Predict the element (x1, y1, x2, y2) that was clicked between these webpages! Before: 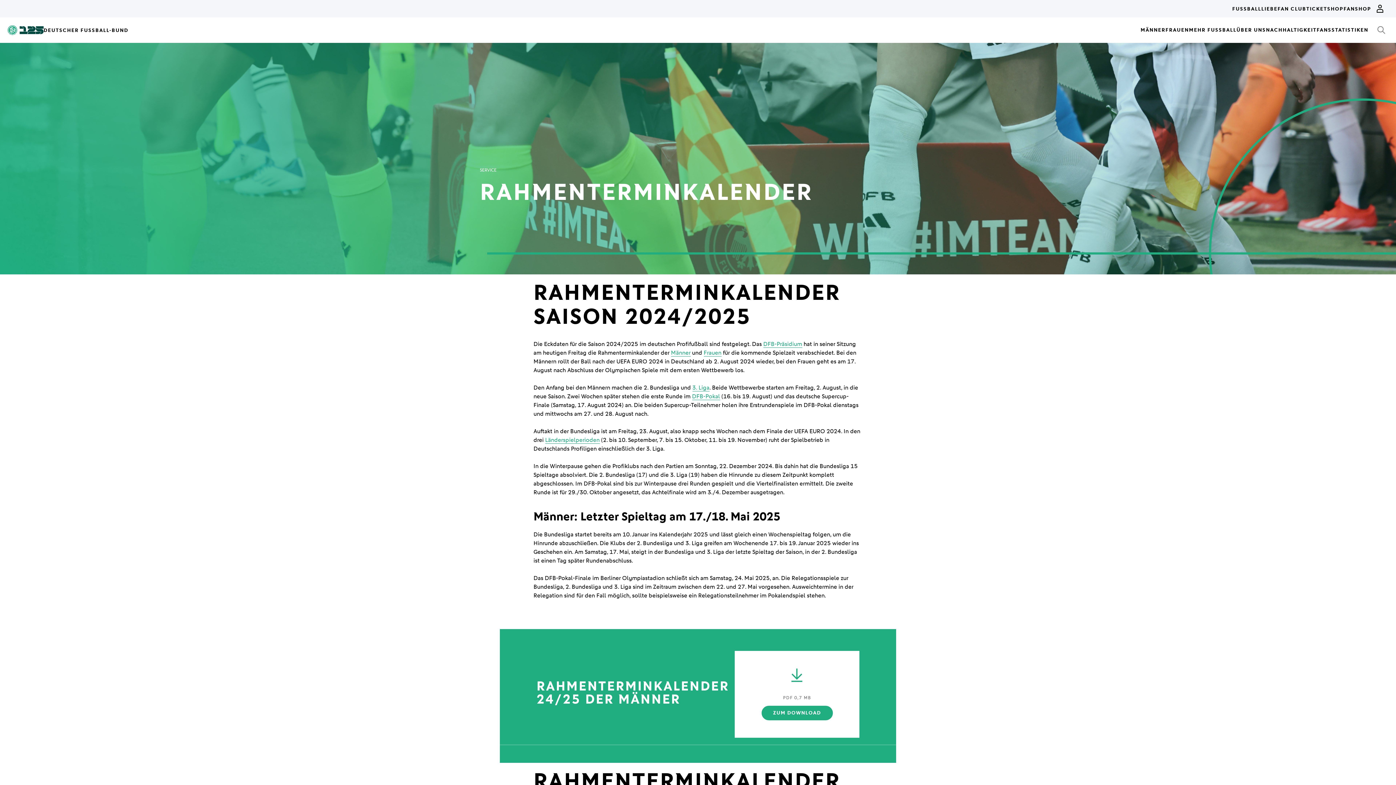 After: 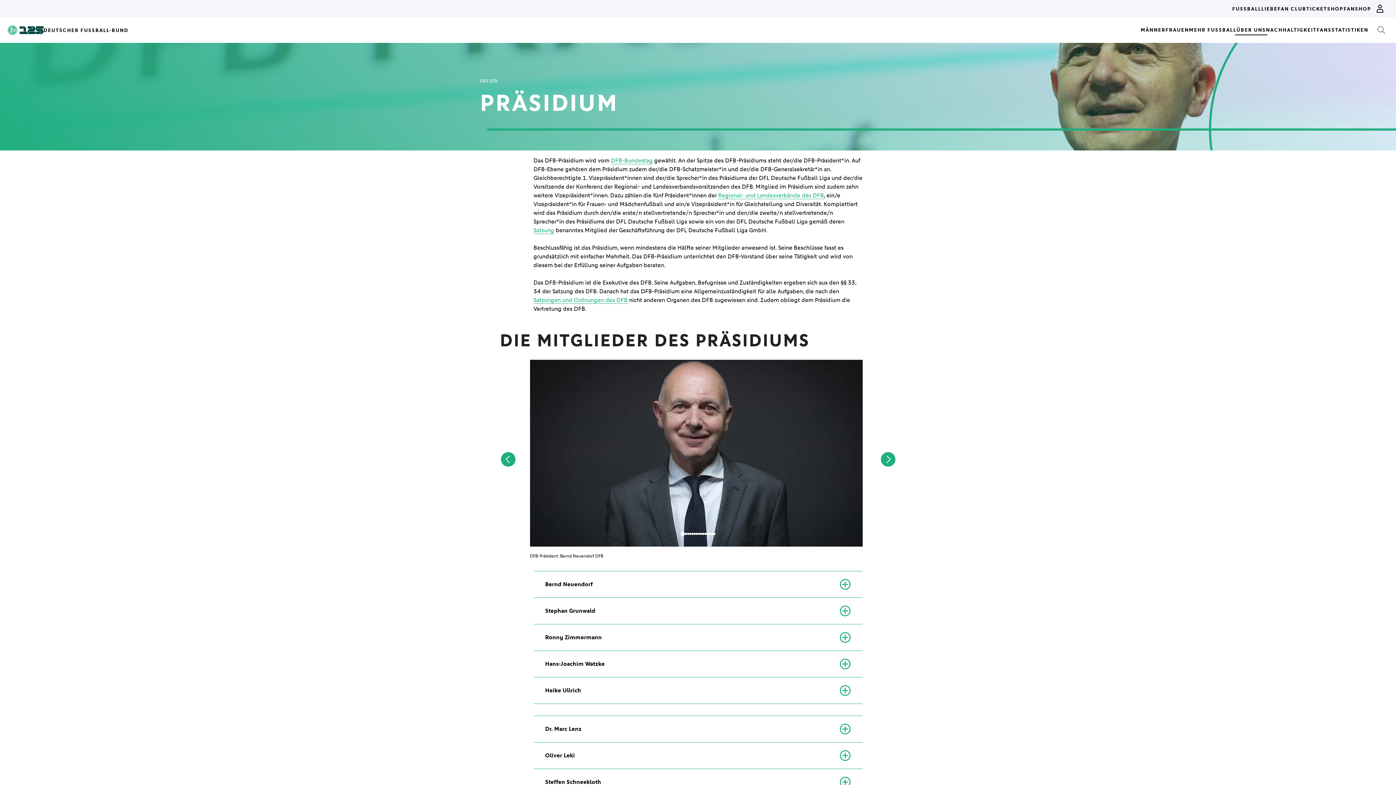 Action: label: DFB-Präsidium bbox: (763, 340, 802, 348)